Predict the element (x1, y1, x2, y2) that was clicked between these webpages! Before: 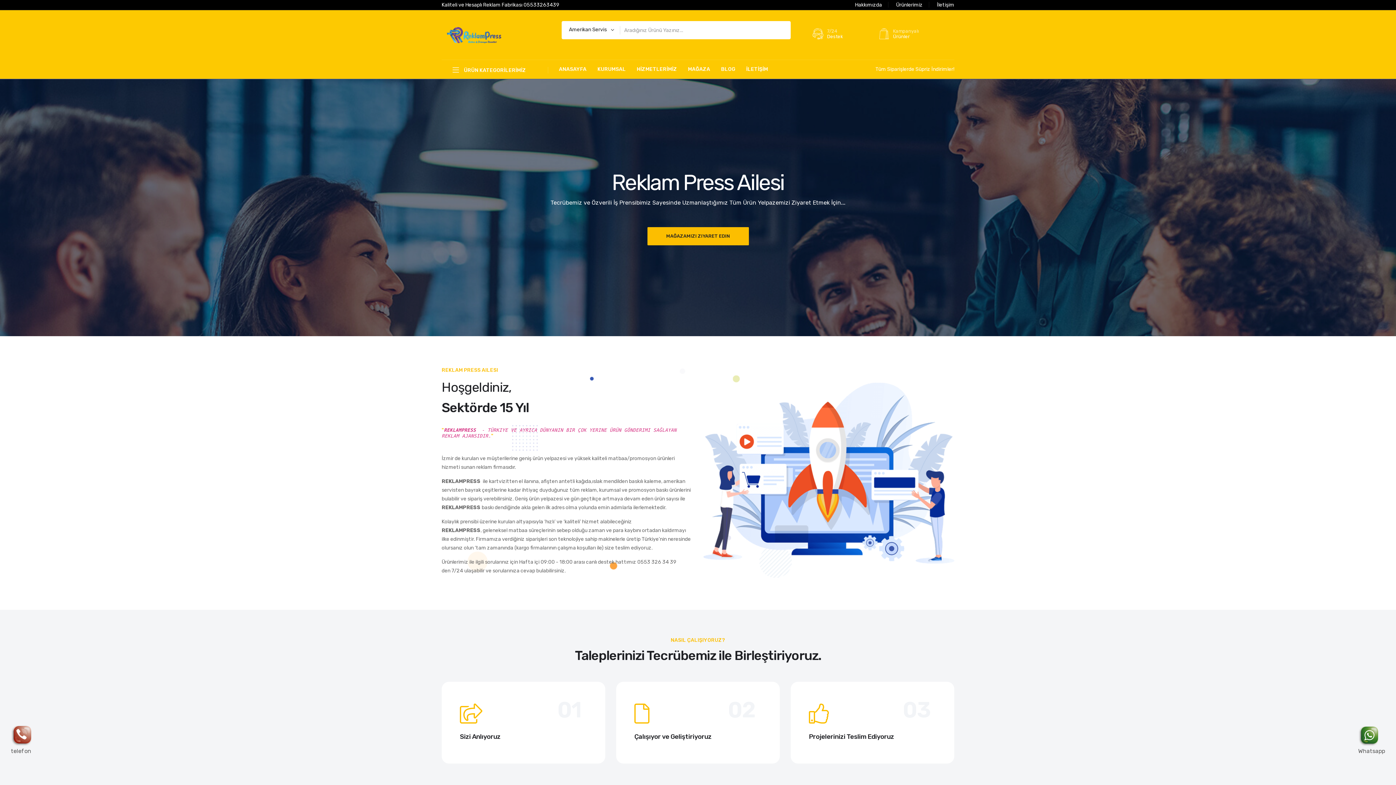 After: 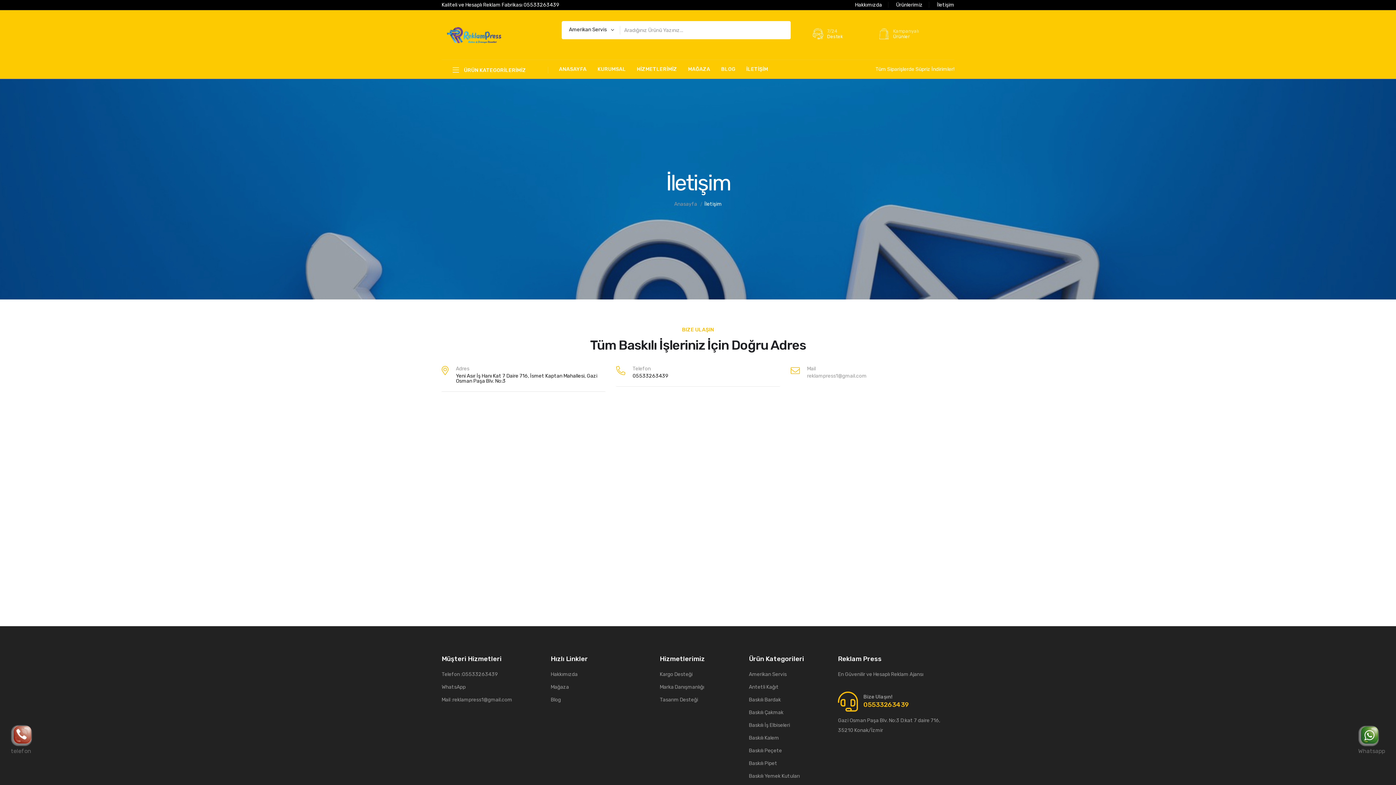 Action: bbox: (746, 60, 768, 78) label: İLETİŞİM